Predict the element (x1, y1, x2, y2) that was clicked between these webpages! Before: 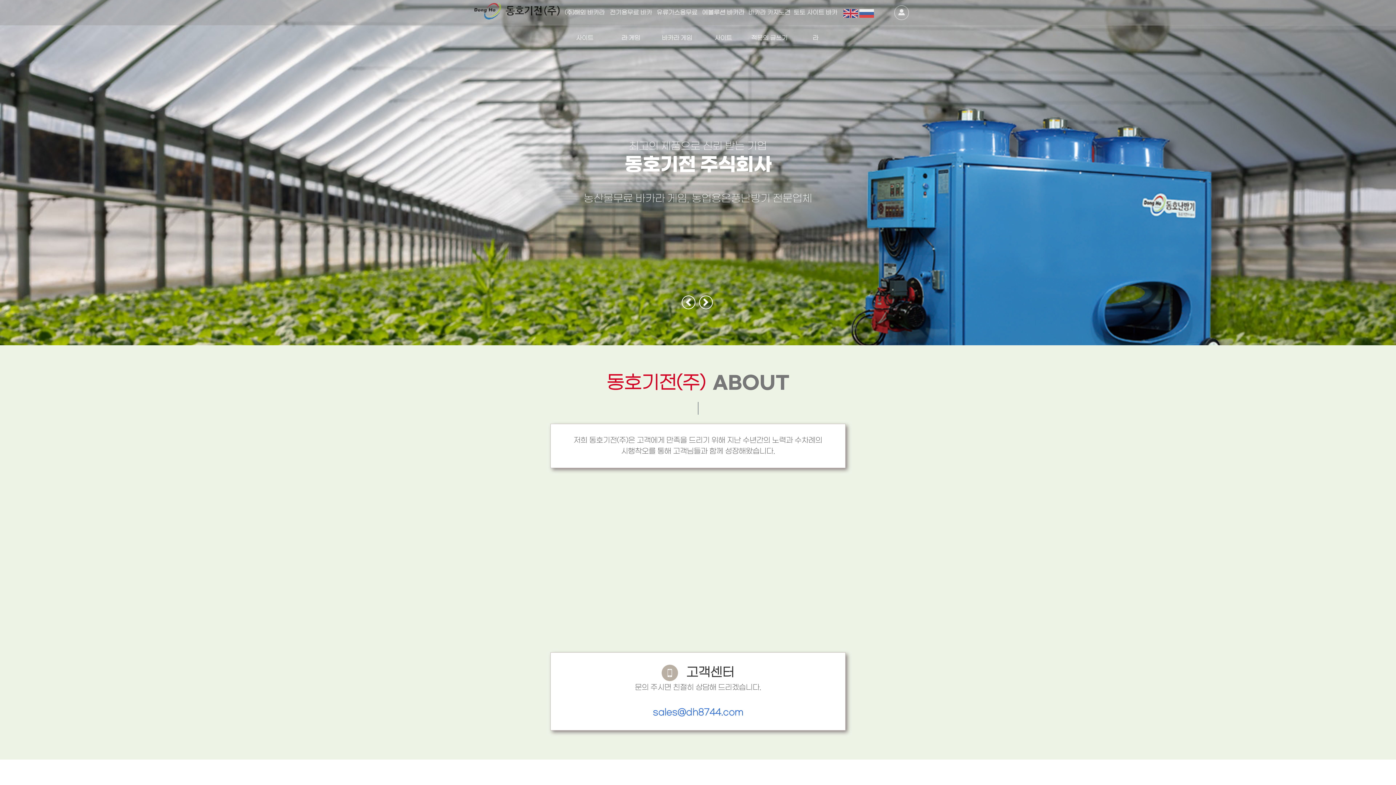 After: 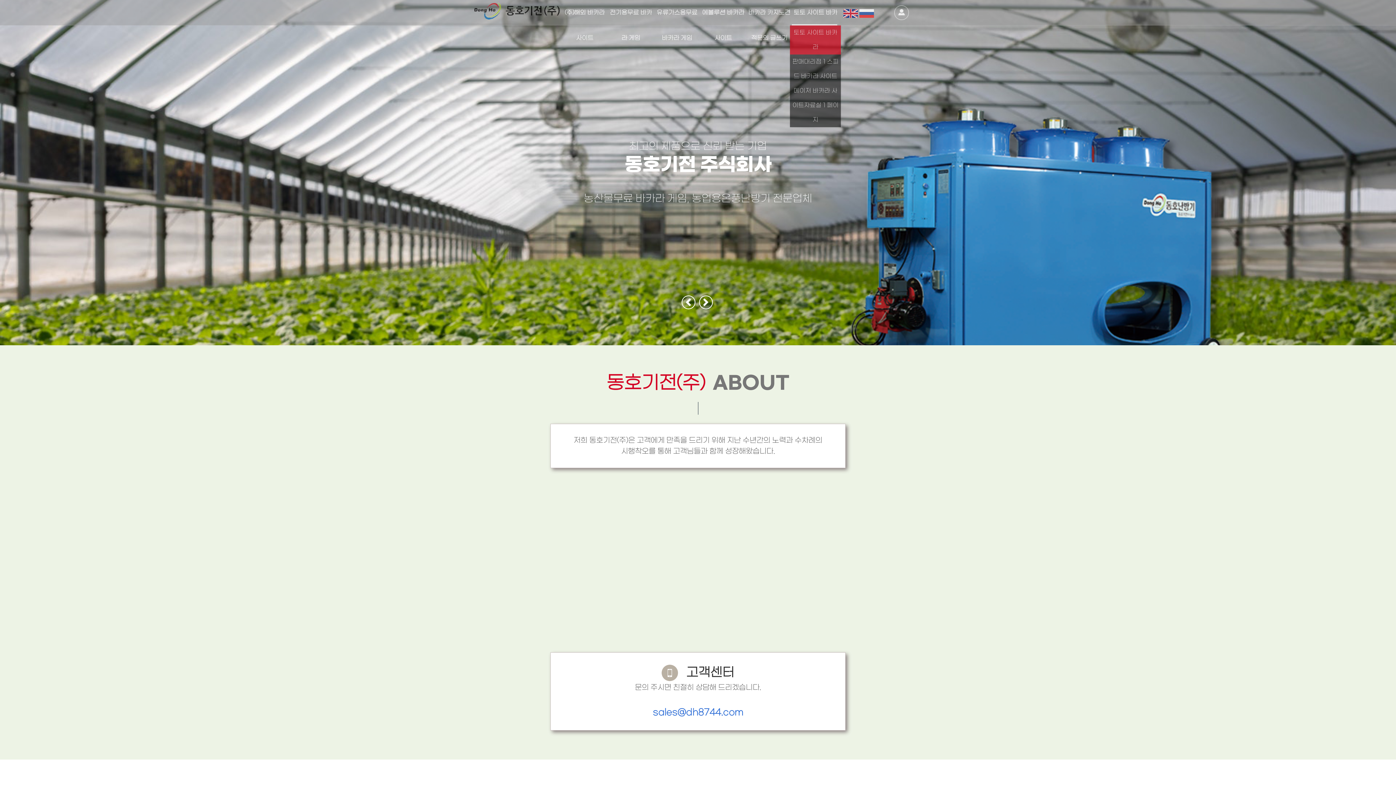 Action: label: 토토 사이트 바카라 bbox: (792, 0, 838, 50)